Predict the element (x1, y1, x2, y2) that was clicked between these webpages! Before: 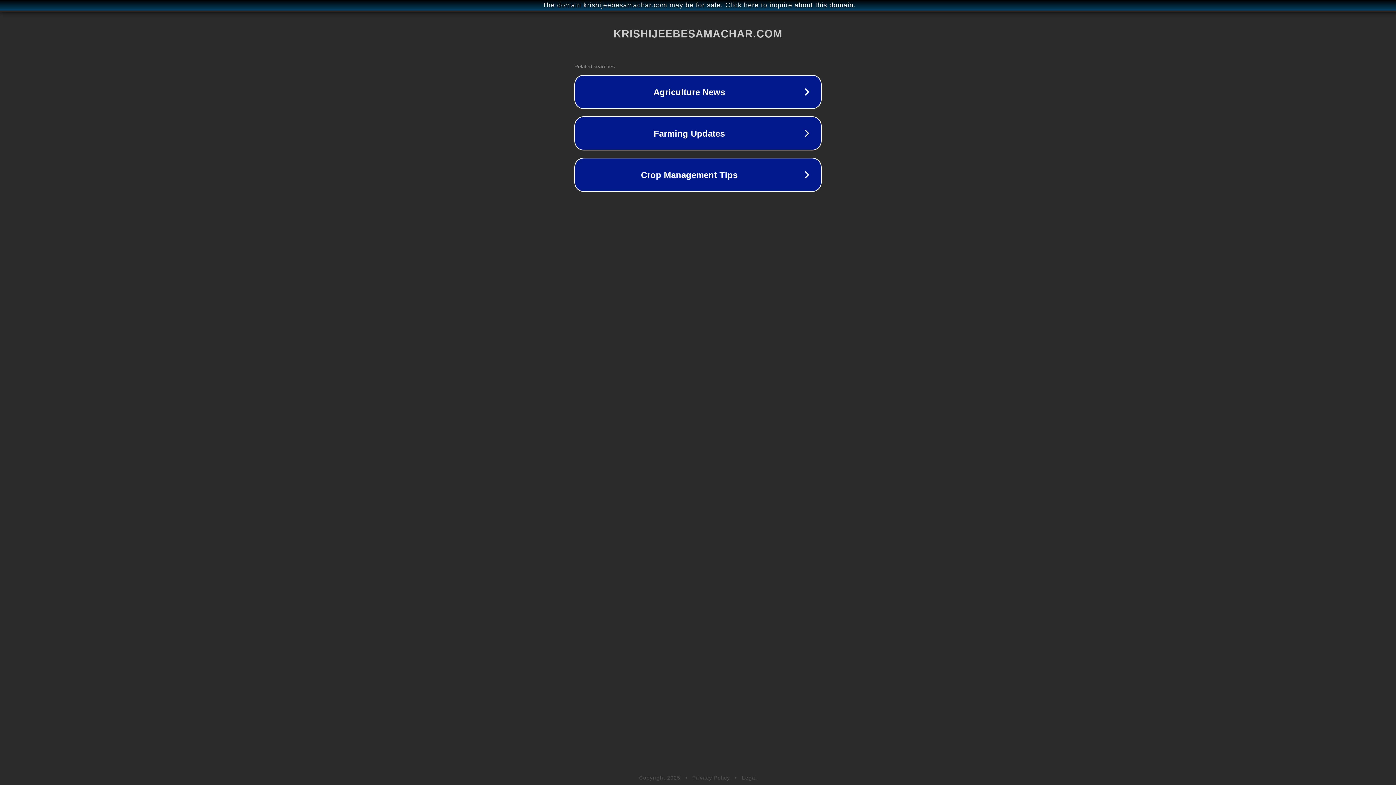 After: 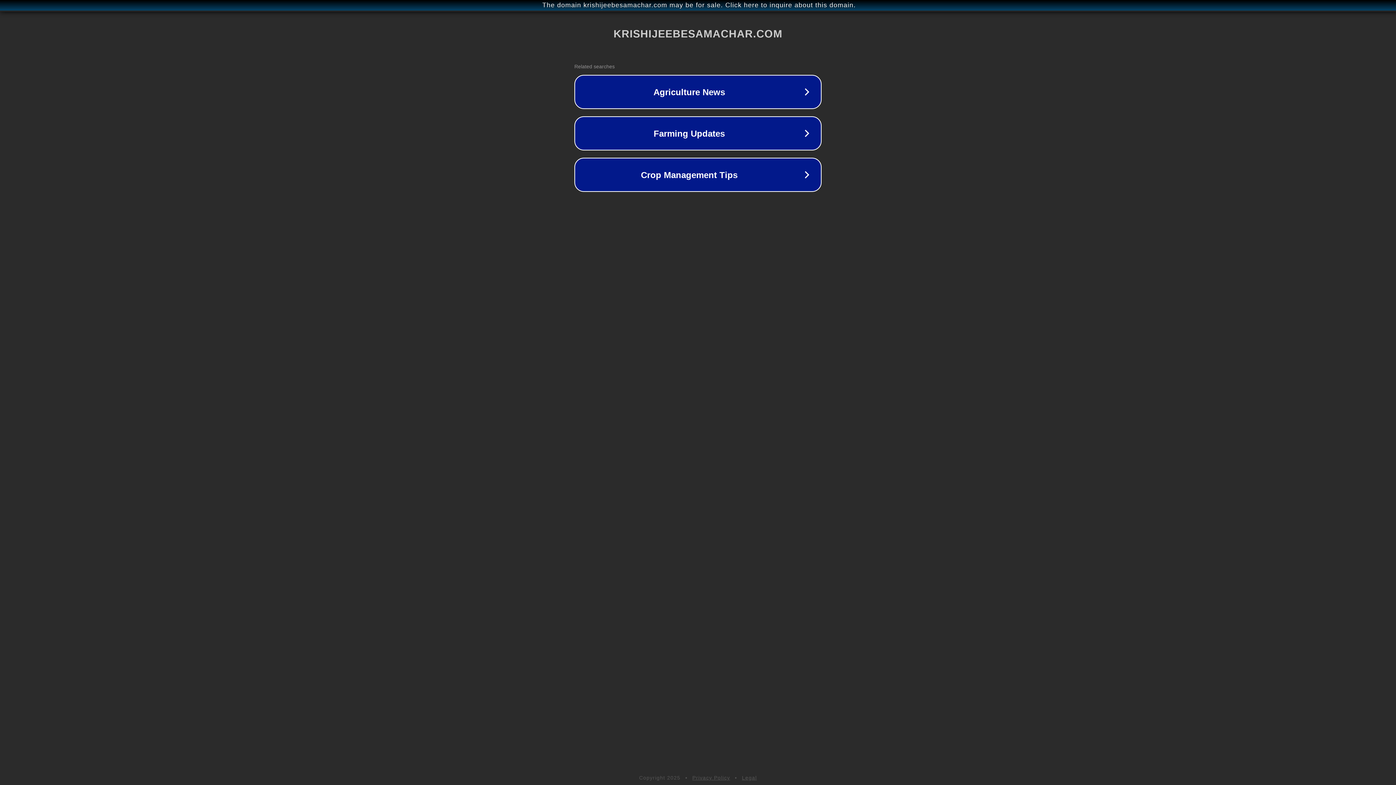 Action: bbox: (692, 775, 730, 781) label: Privacy Policy